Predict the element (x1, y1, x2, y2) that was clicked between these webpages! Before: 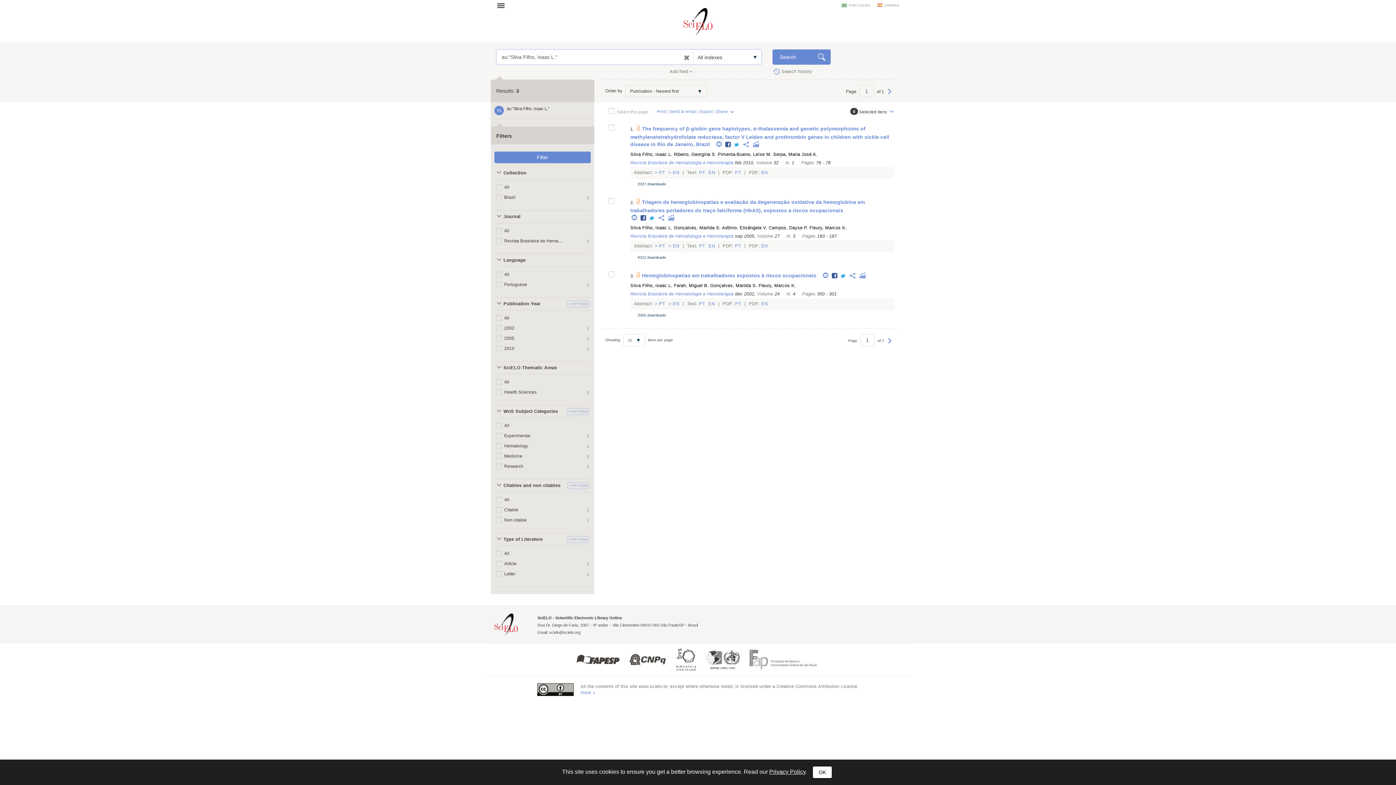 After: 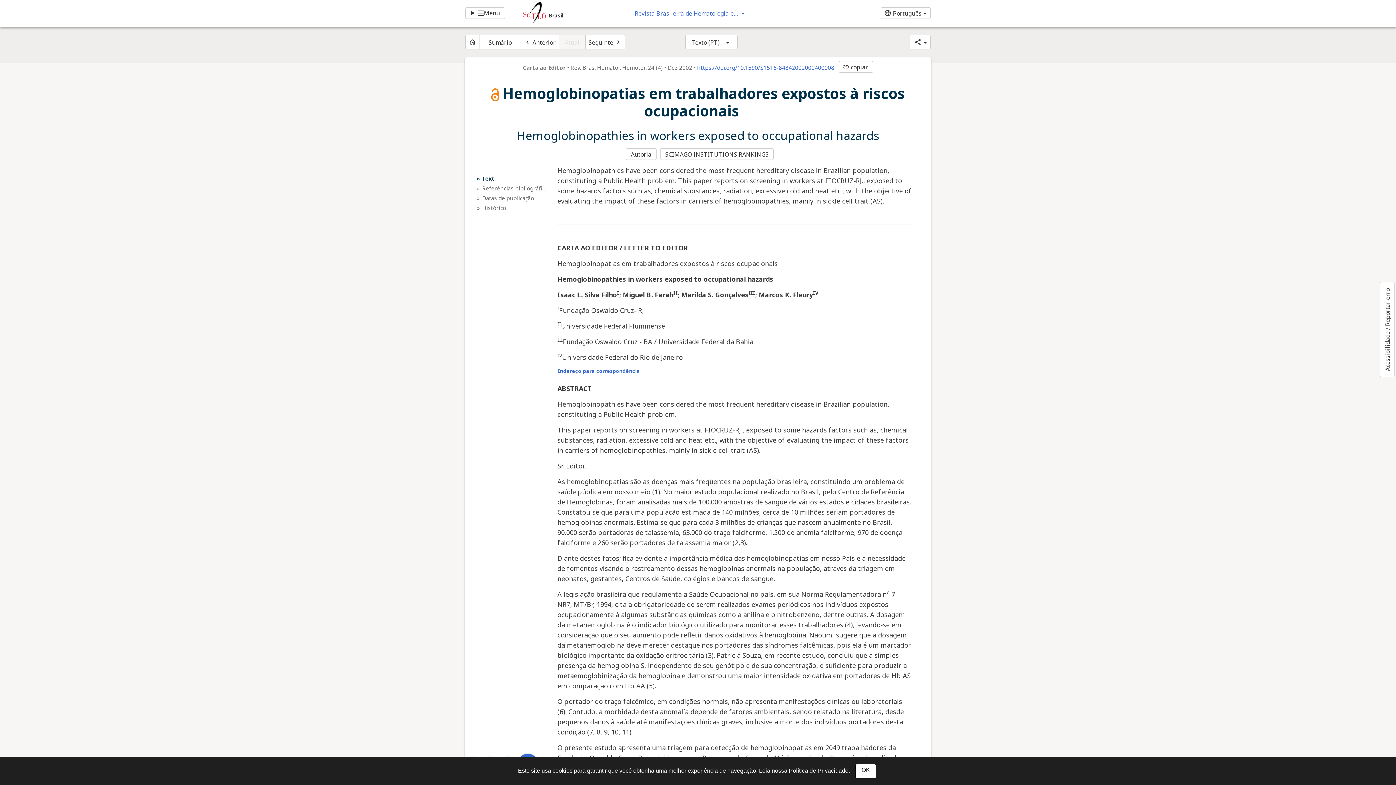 Action: bbox: (699, 301, 706, 306) label: PT 